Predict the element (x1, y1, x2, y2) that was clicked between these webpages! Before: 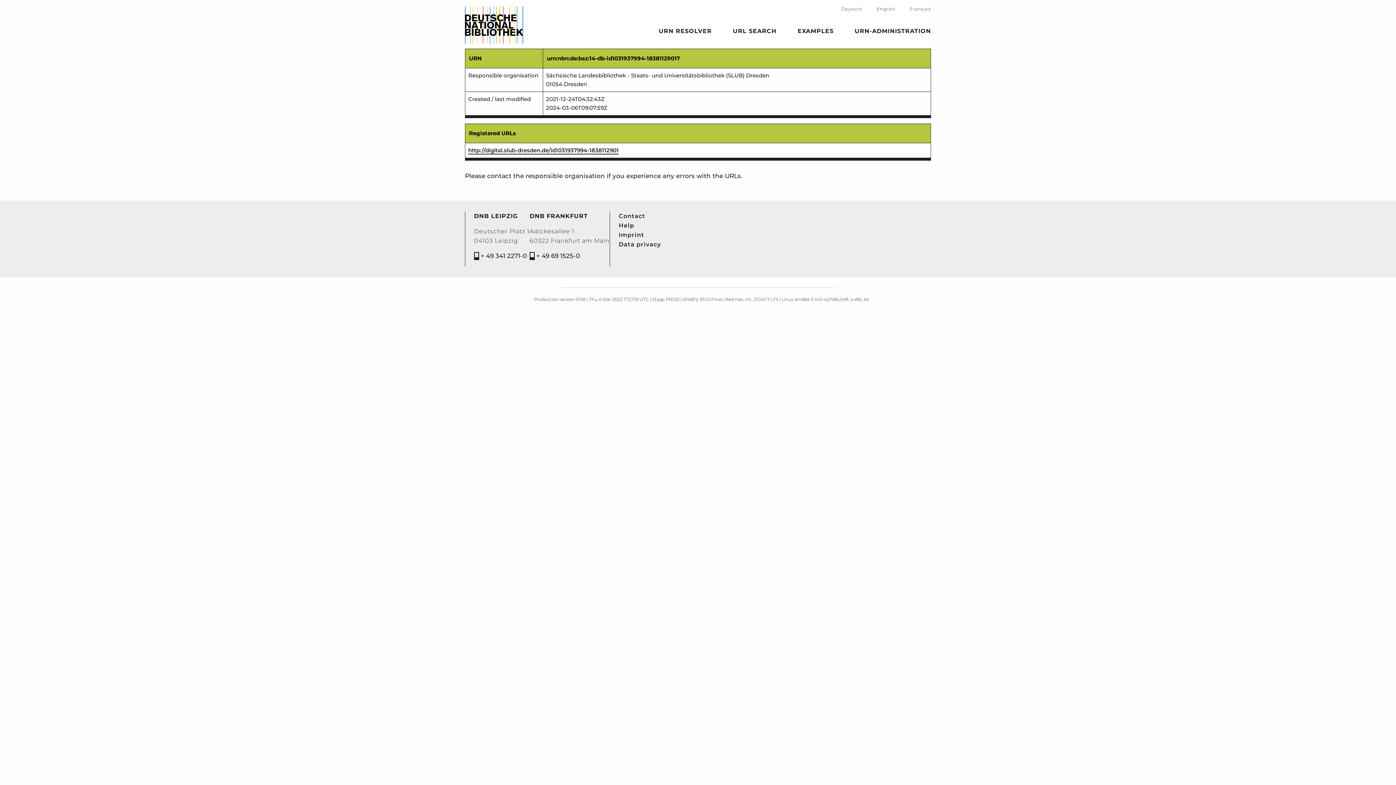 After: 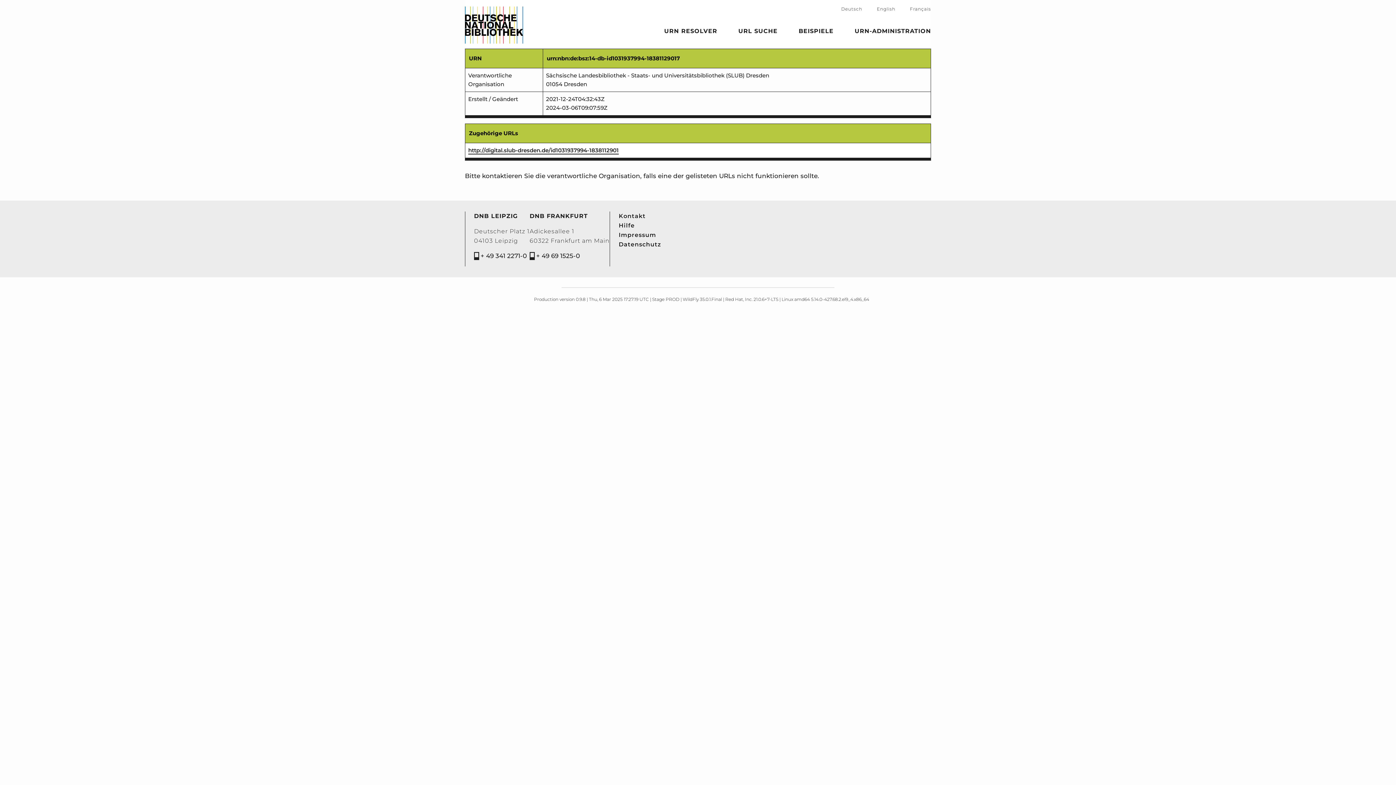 Action: label: Deutsch bbox: (841, 5, 862, 12)